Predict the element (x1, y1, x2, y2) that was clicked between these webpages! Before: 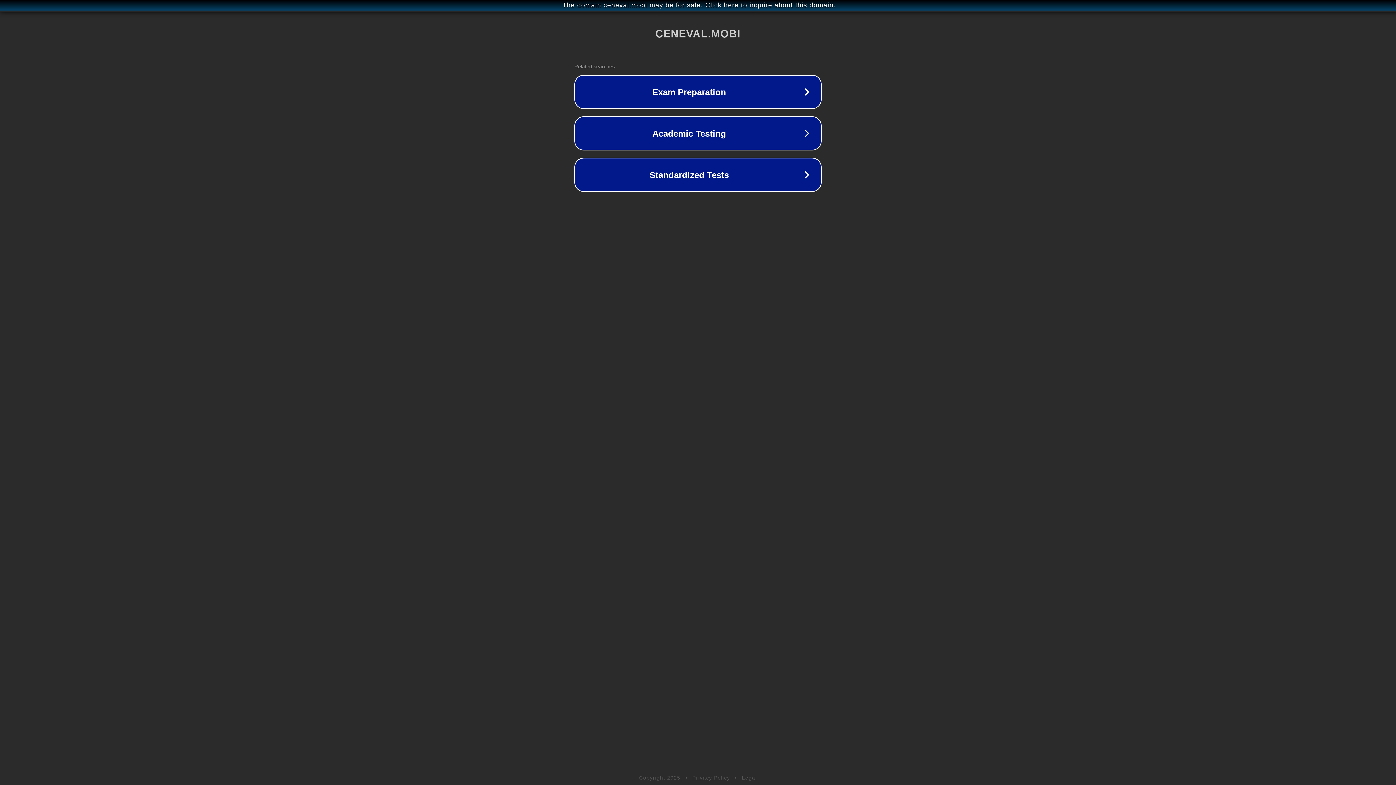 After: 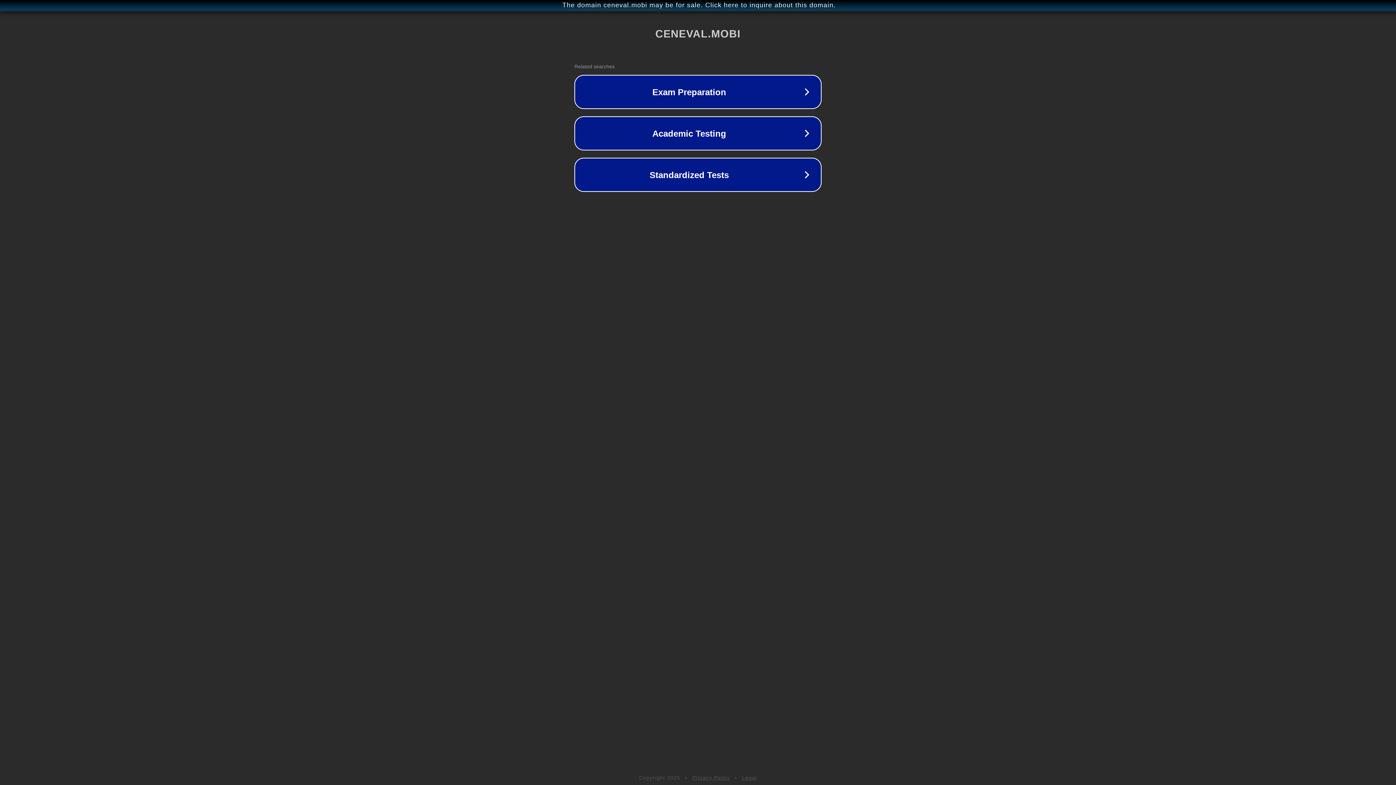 Action: bbox: (742, 775, 757, 781) label: Legal